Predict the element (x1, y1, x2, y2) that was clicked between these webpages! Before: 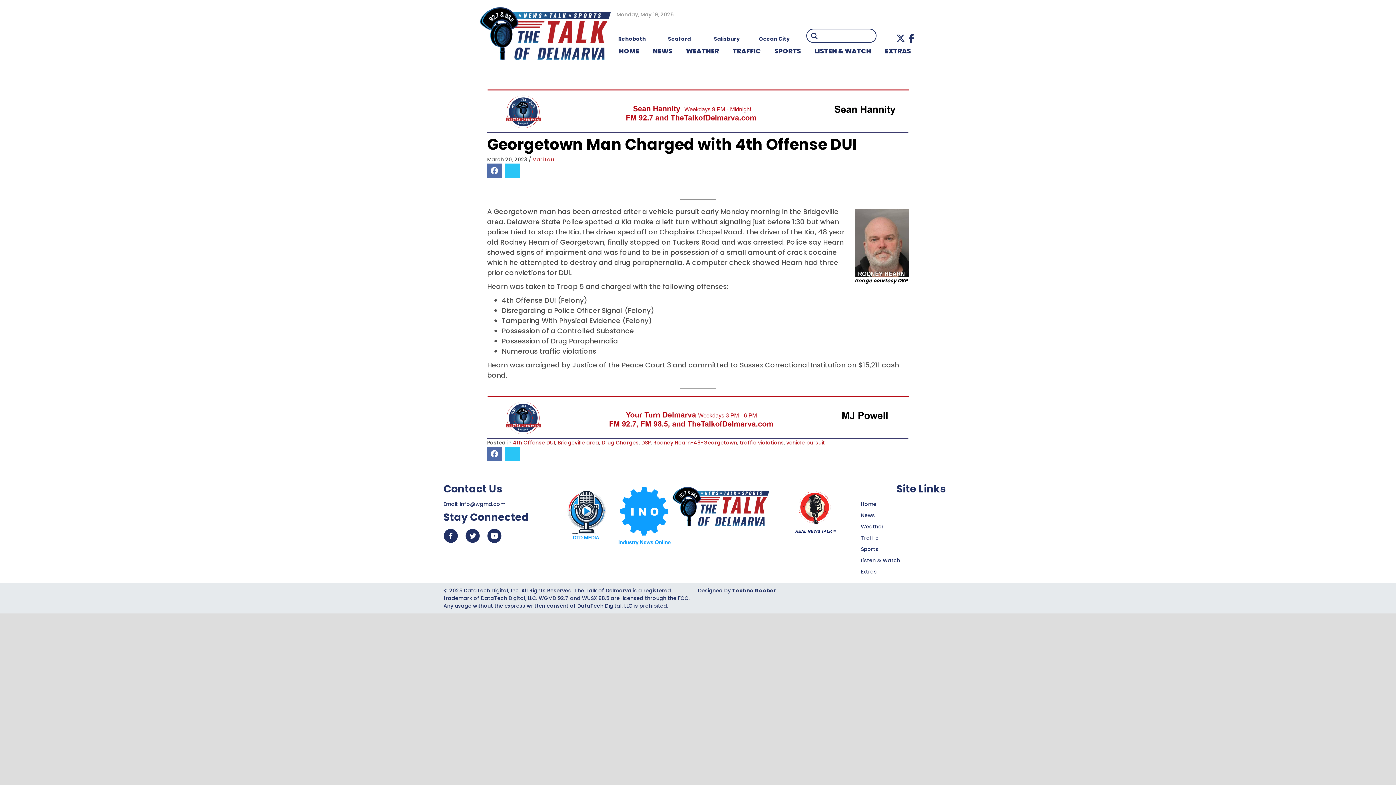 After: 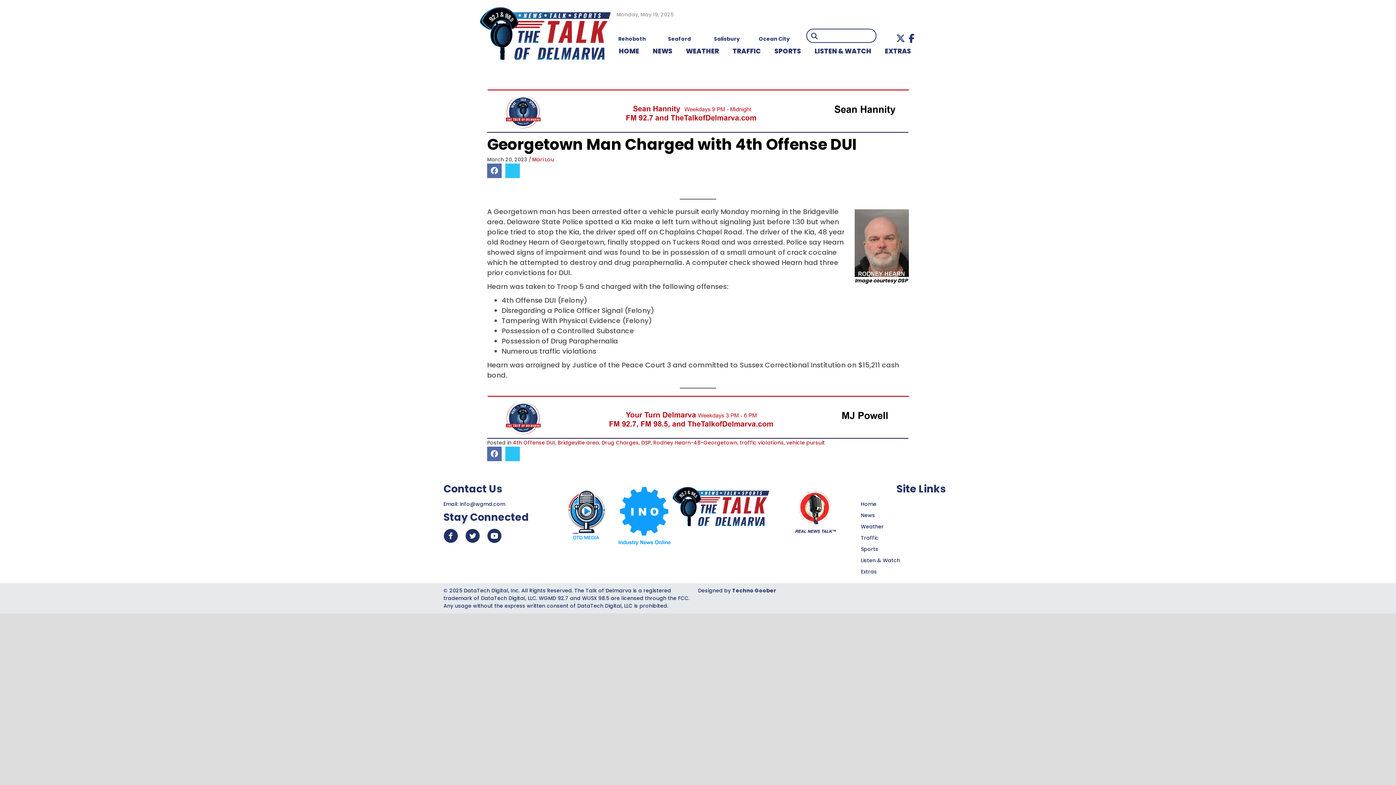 Action: bbox: (487, 107, 909, 114) label: Sean Hannity